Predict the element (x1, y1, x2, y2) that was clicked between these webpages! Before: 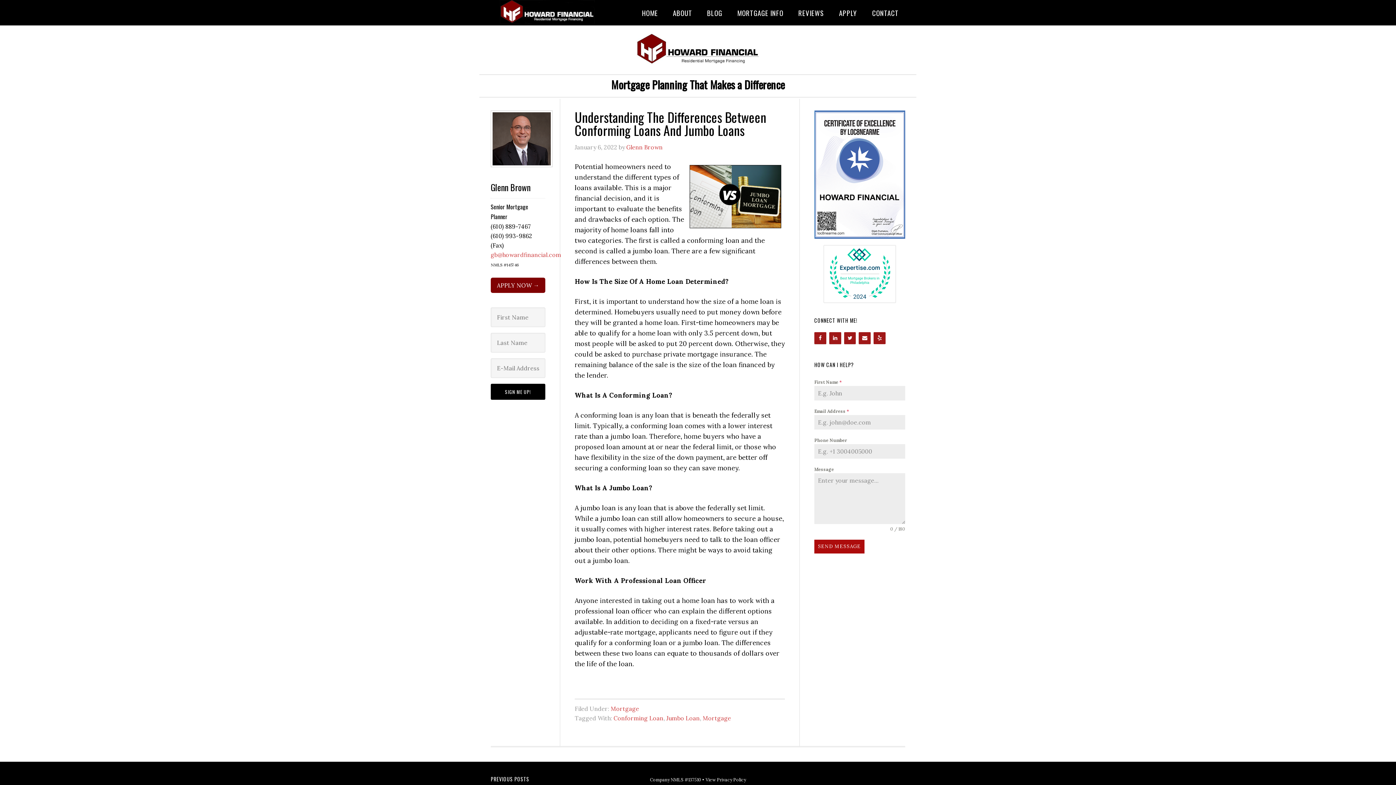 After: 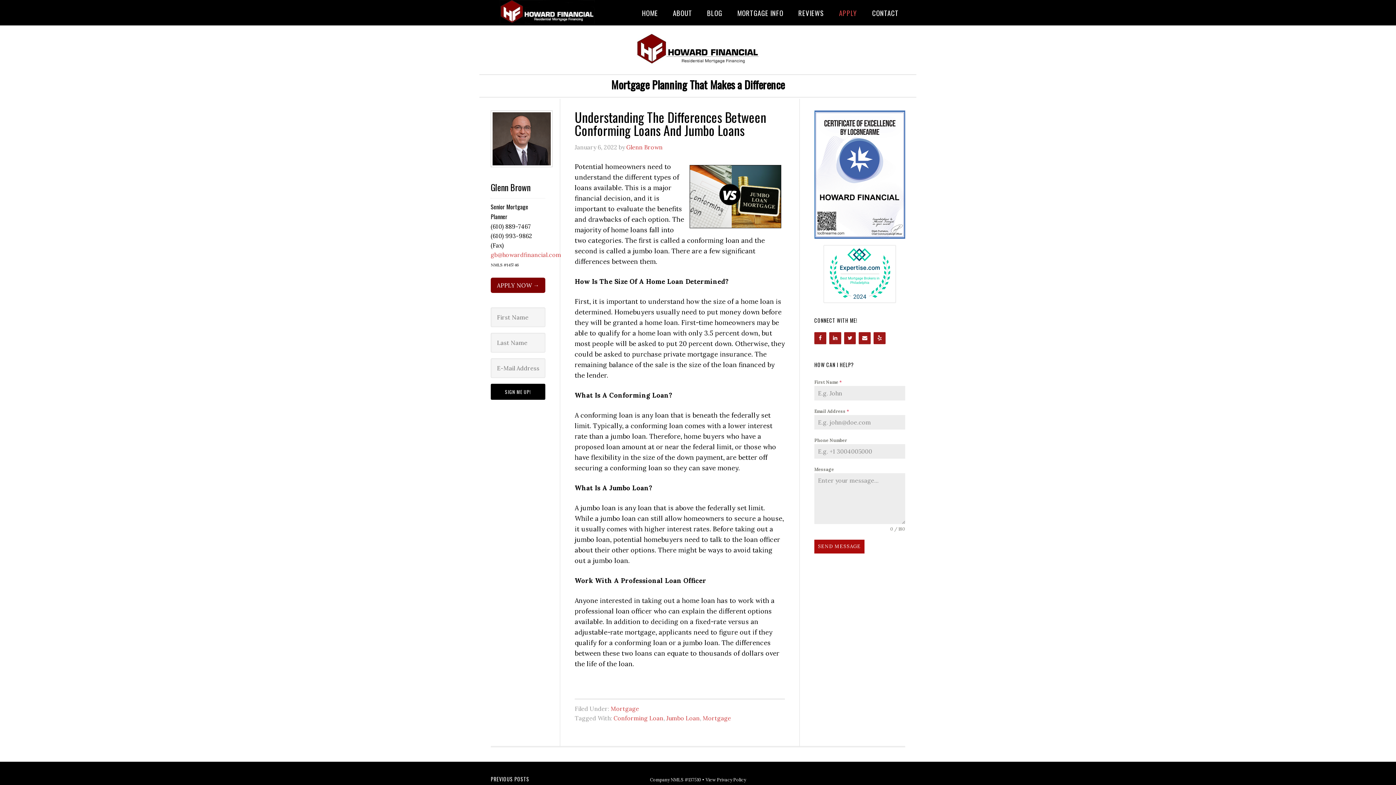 Action: bbox: (832, 0, 864, 25) label: APPLY